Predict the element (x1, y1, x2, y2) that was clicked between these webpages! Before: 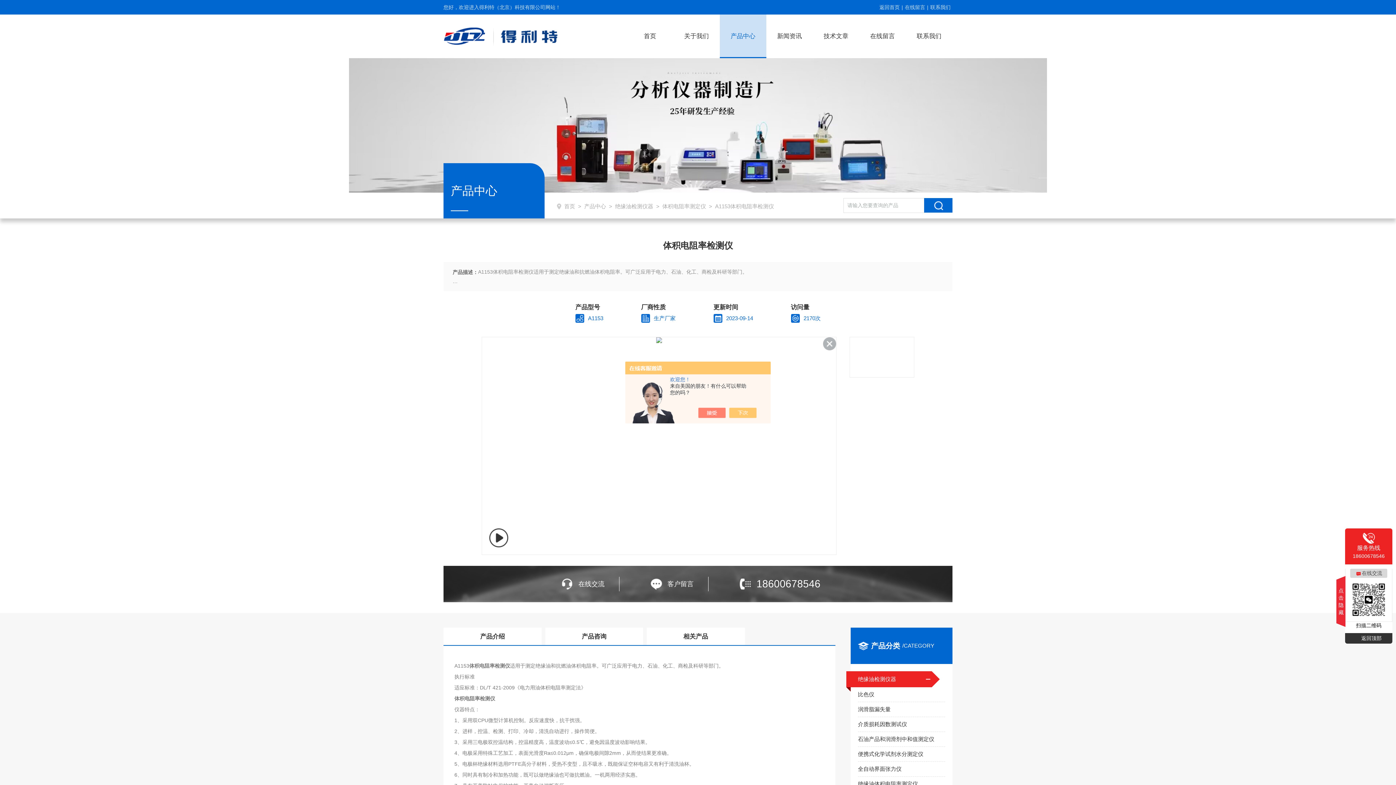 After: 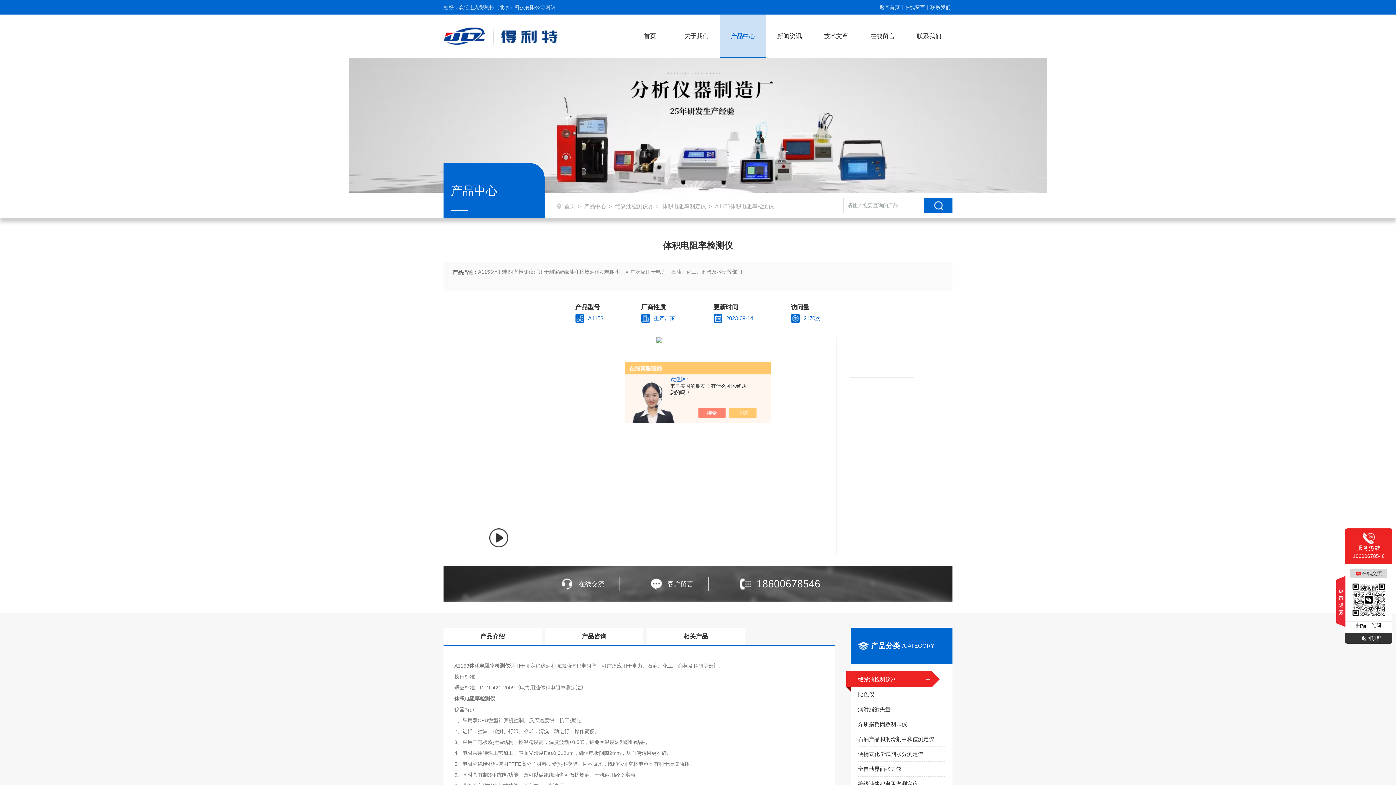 Action: bbox: (823, 337, 836, 350)